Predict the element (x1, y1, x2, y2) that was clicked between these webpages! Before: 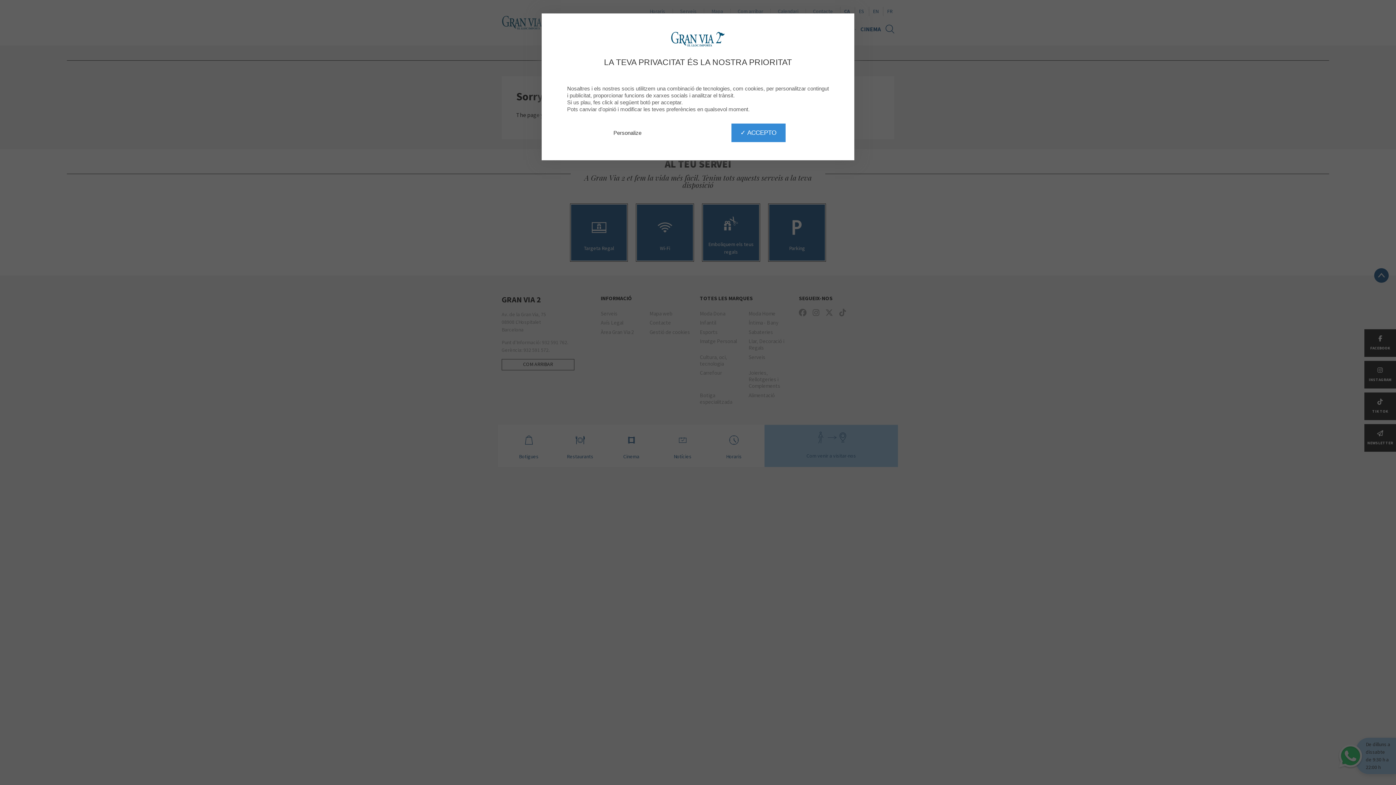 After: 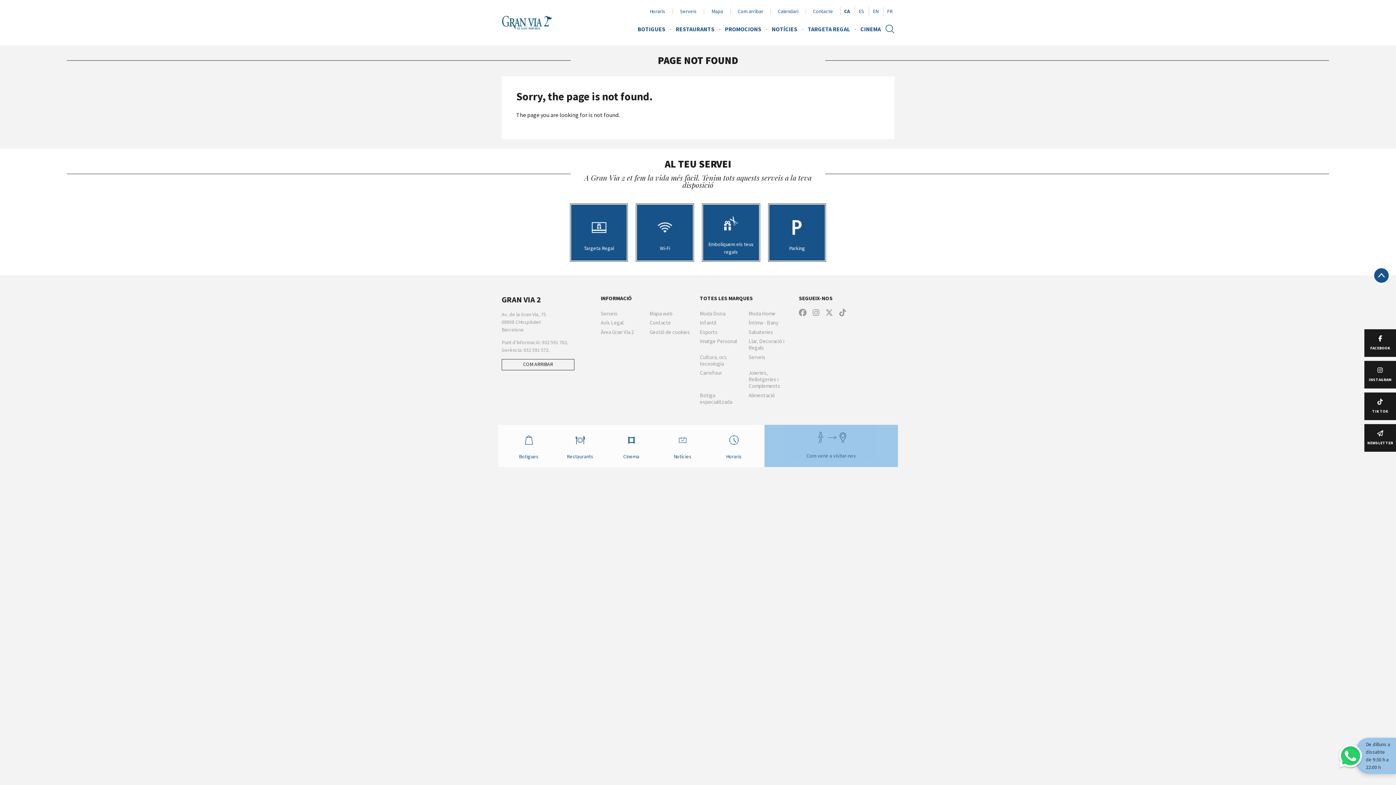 Action: label: ✓ ACCEPTO bbox: (731, 123, 785, 142)